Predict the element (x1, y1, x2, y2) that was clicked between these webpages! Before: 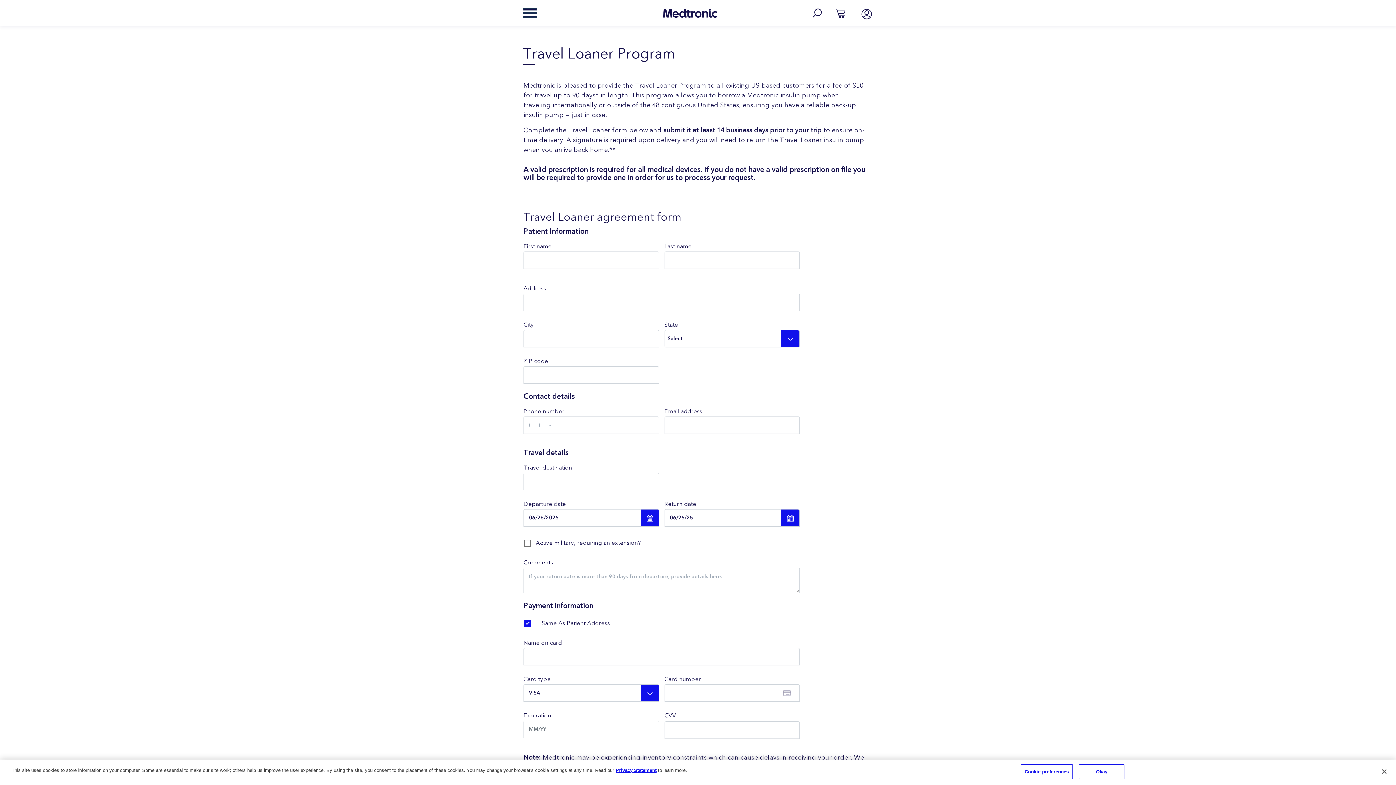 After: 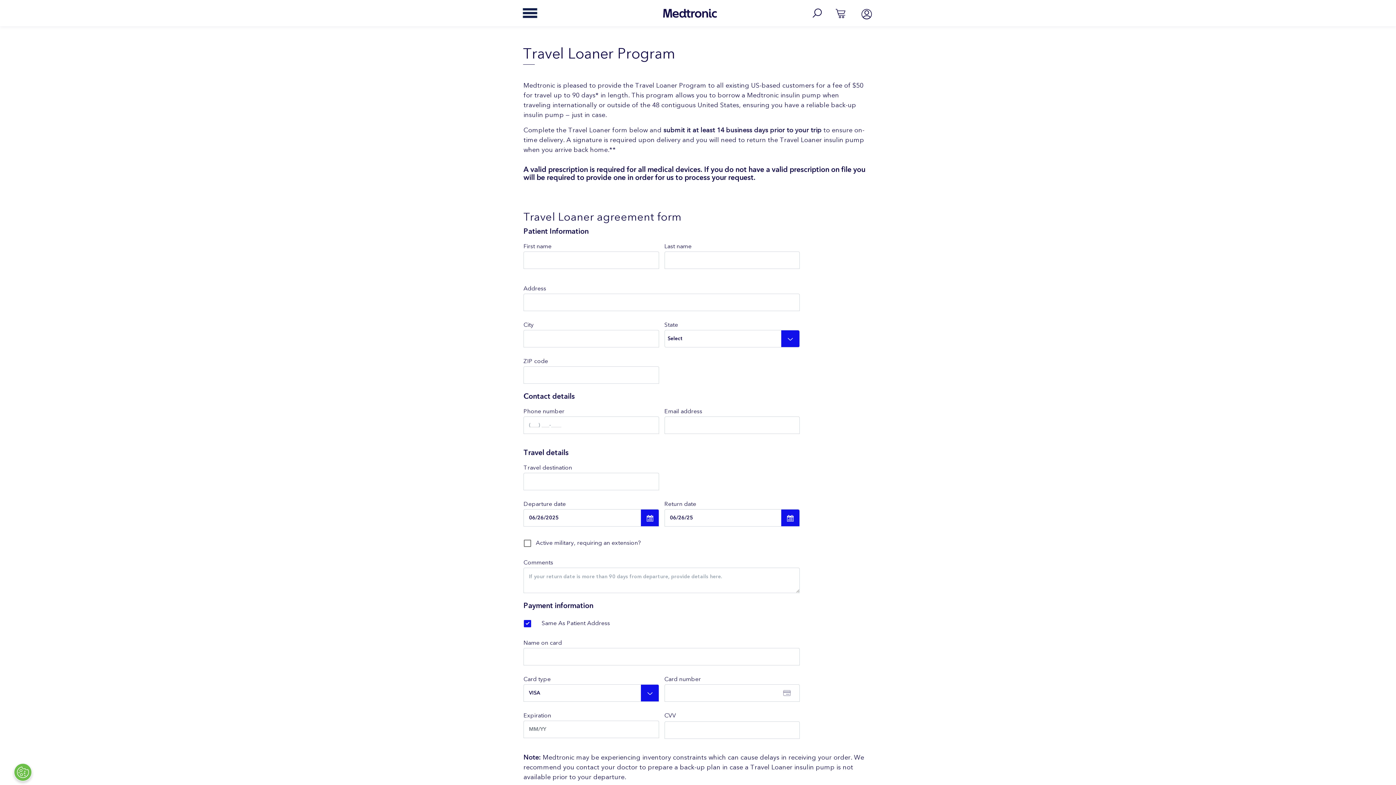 Action: bbox: (1376, 764, 1392, 780) label: Close